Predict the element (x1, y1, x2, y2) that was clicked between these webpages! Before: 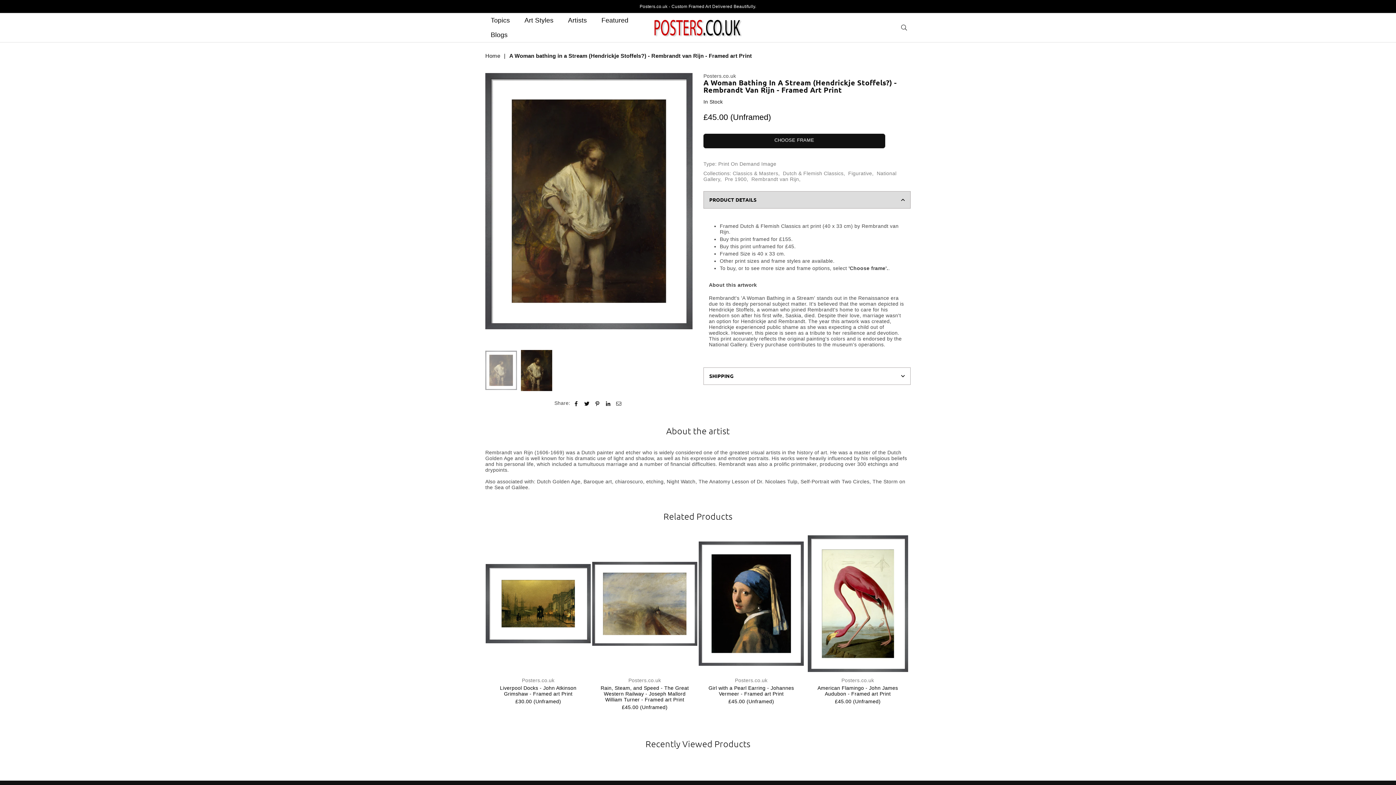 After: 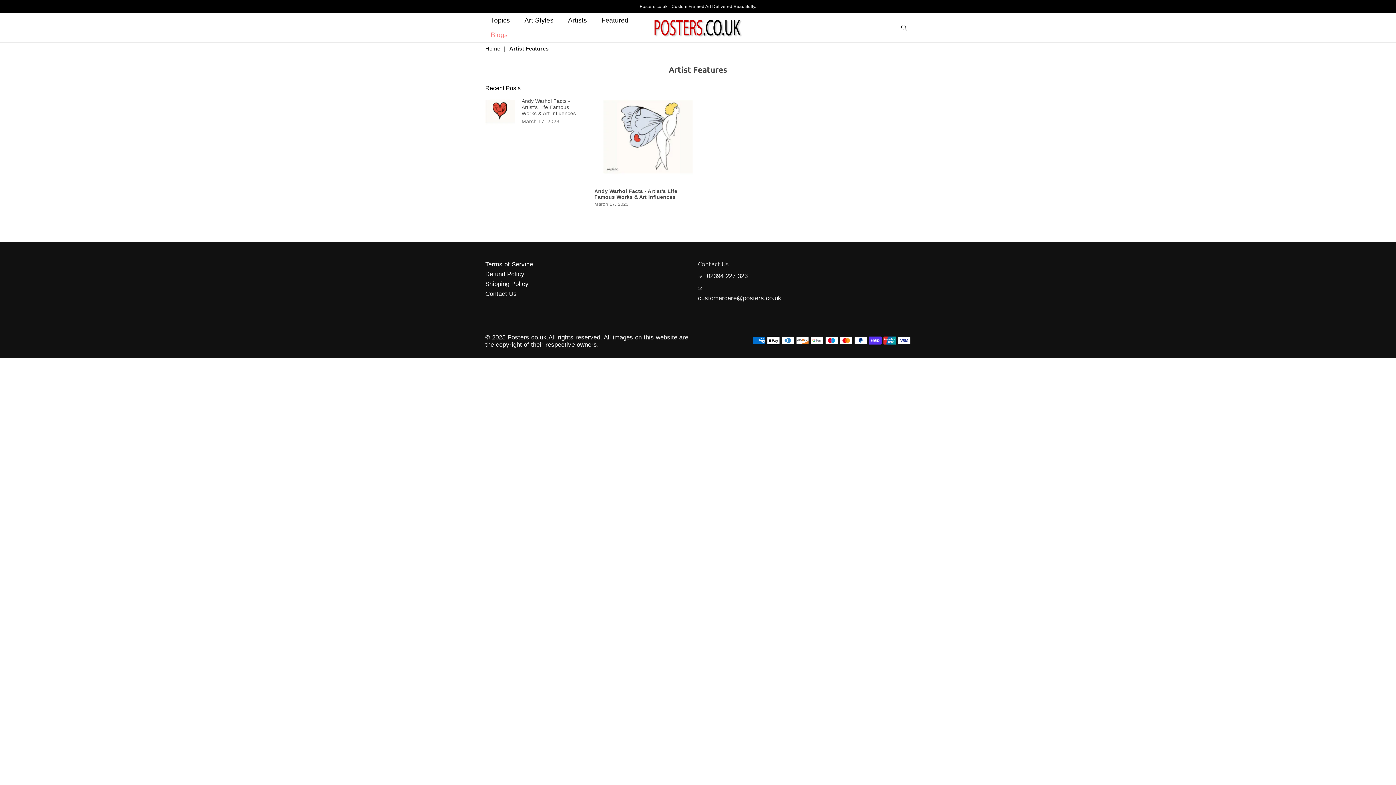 Action: label: Blogs bbox: (485, 27, 513, 42)